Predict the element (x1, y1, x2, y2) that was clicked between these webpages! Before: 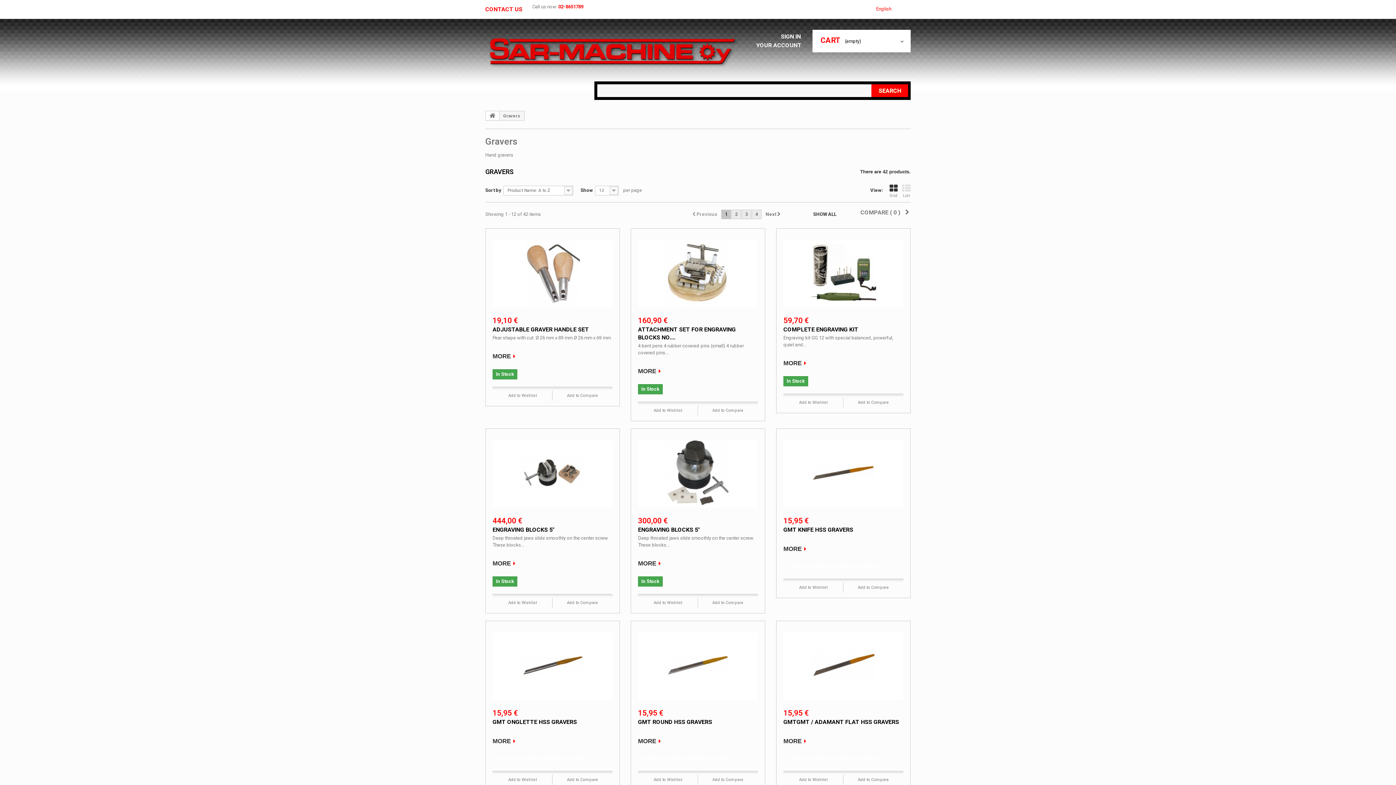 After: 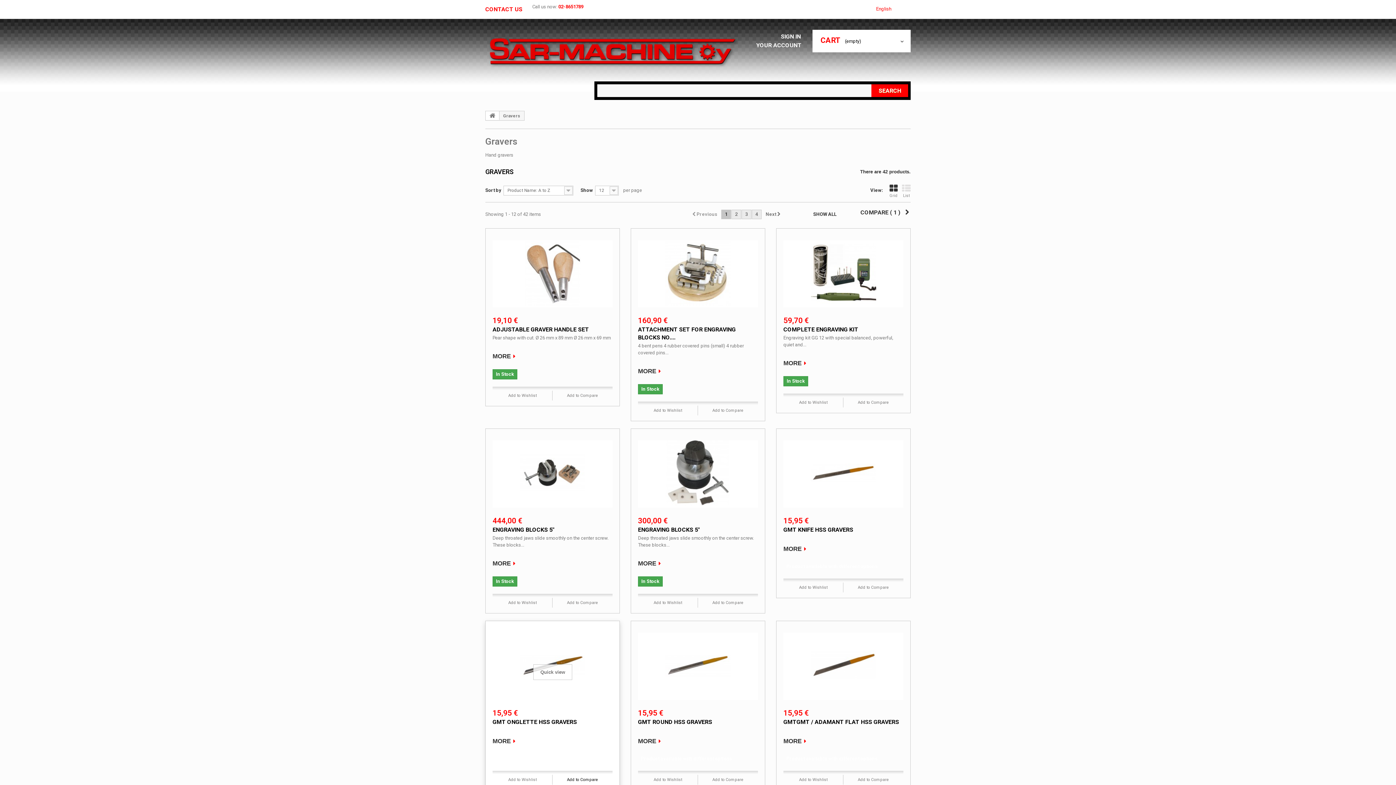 Action: label: Add to Compare bbox: (567, 777, 598, 782)